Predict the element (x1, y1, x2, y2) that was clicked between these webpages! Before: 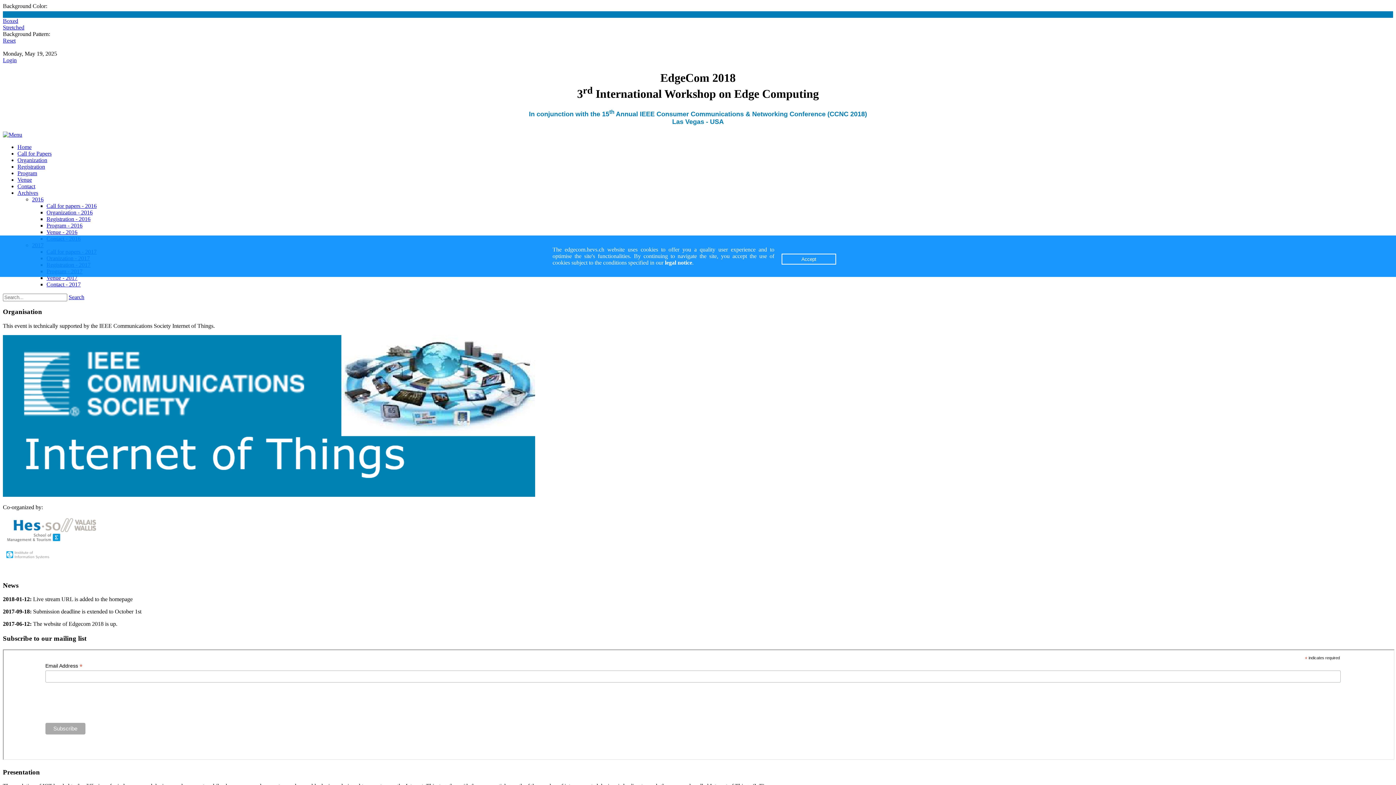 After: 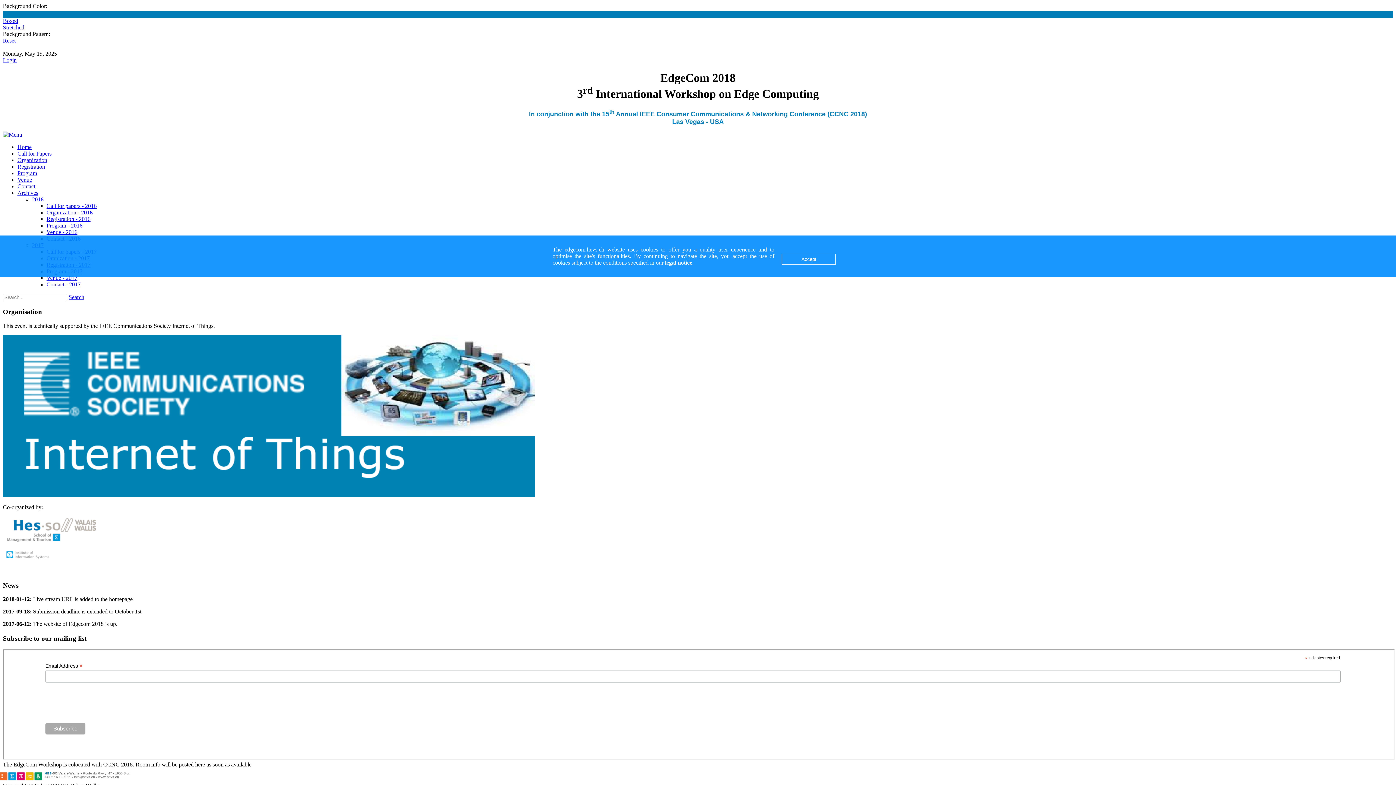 Action: label: Venue bbox: (17, 176, 32, 182)